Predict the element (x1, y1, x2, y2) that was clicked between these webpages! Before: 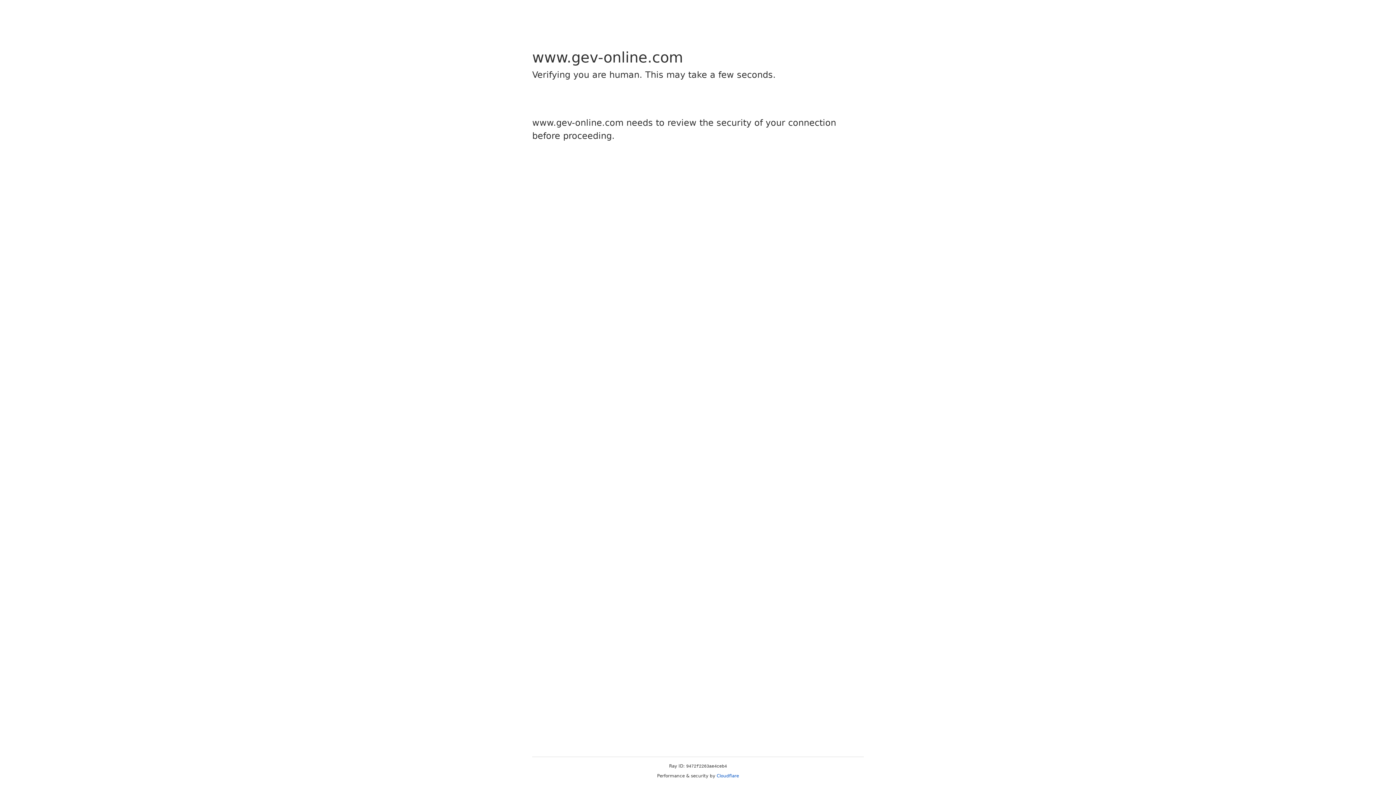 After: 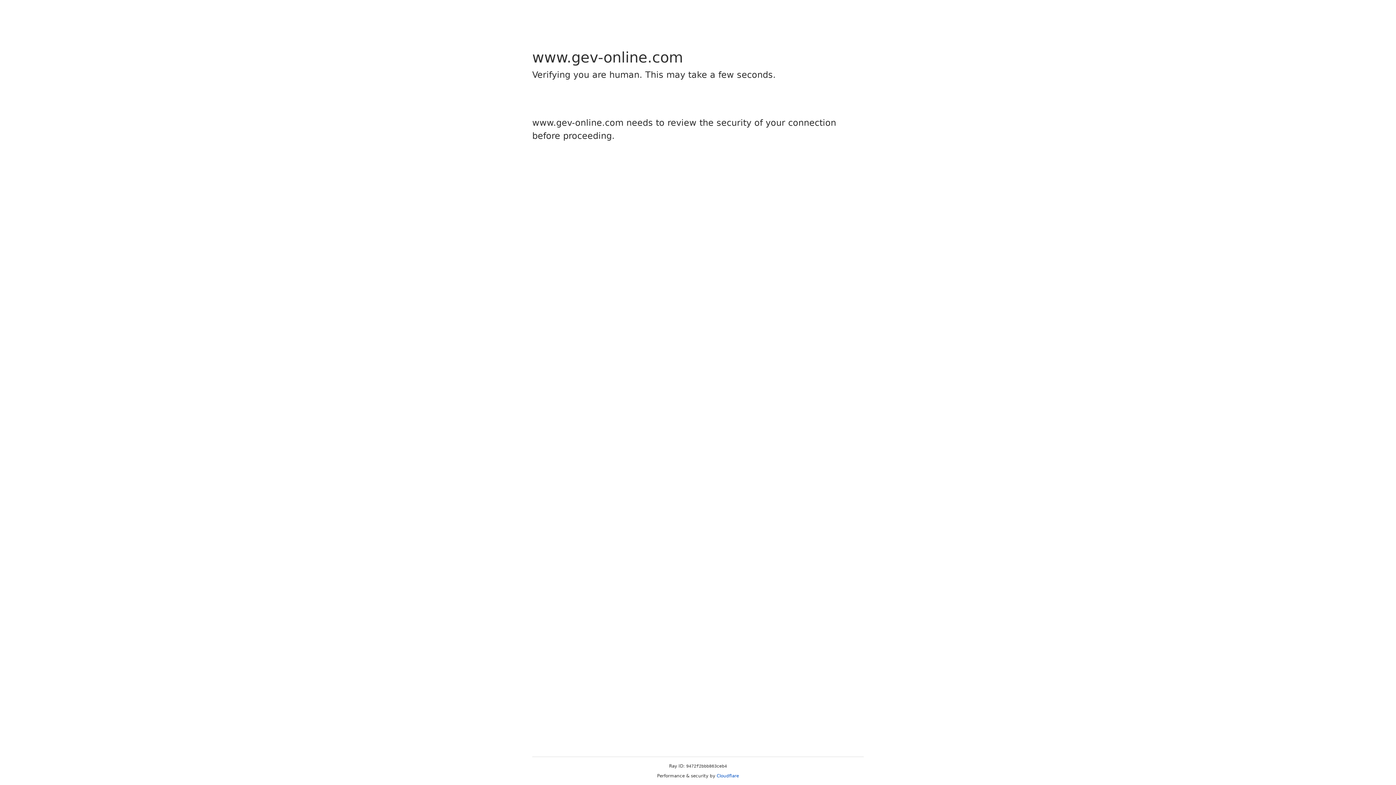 Action: label: Cloudflare bbox: (716, 773, 739, 778)